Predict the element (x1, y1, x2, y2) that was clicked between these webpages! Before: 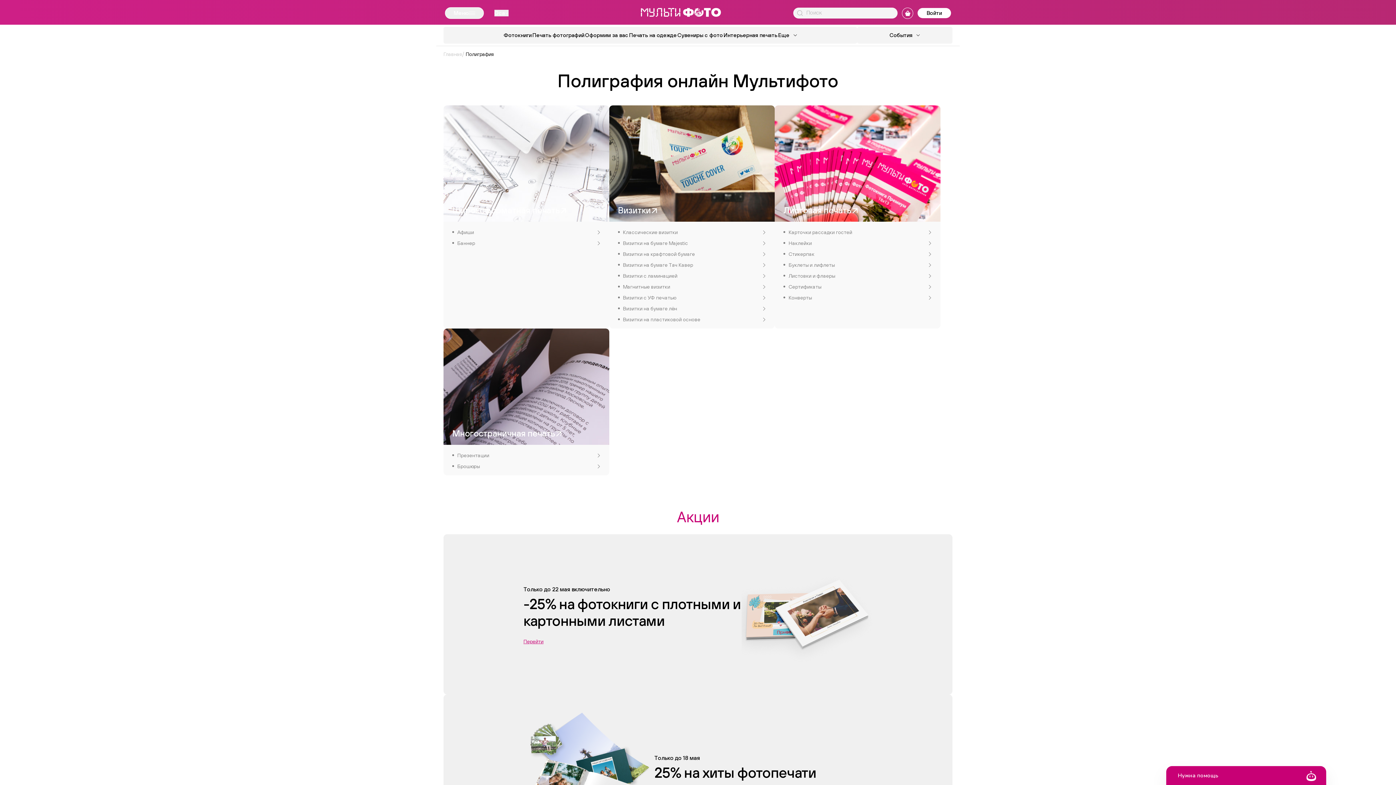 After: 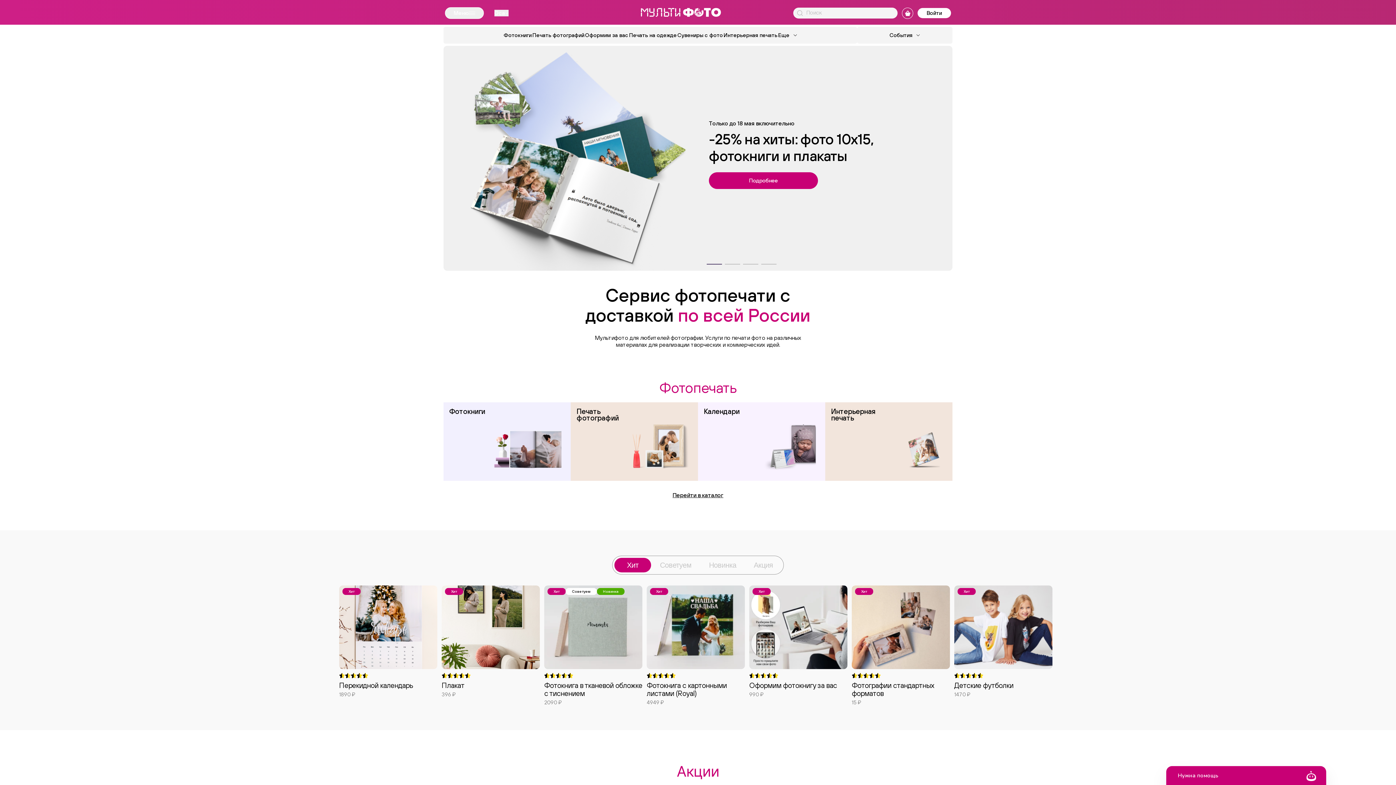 Action: label: Главная bbox: (443, 51, 462, 57)